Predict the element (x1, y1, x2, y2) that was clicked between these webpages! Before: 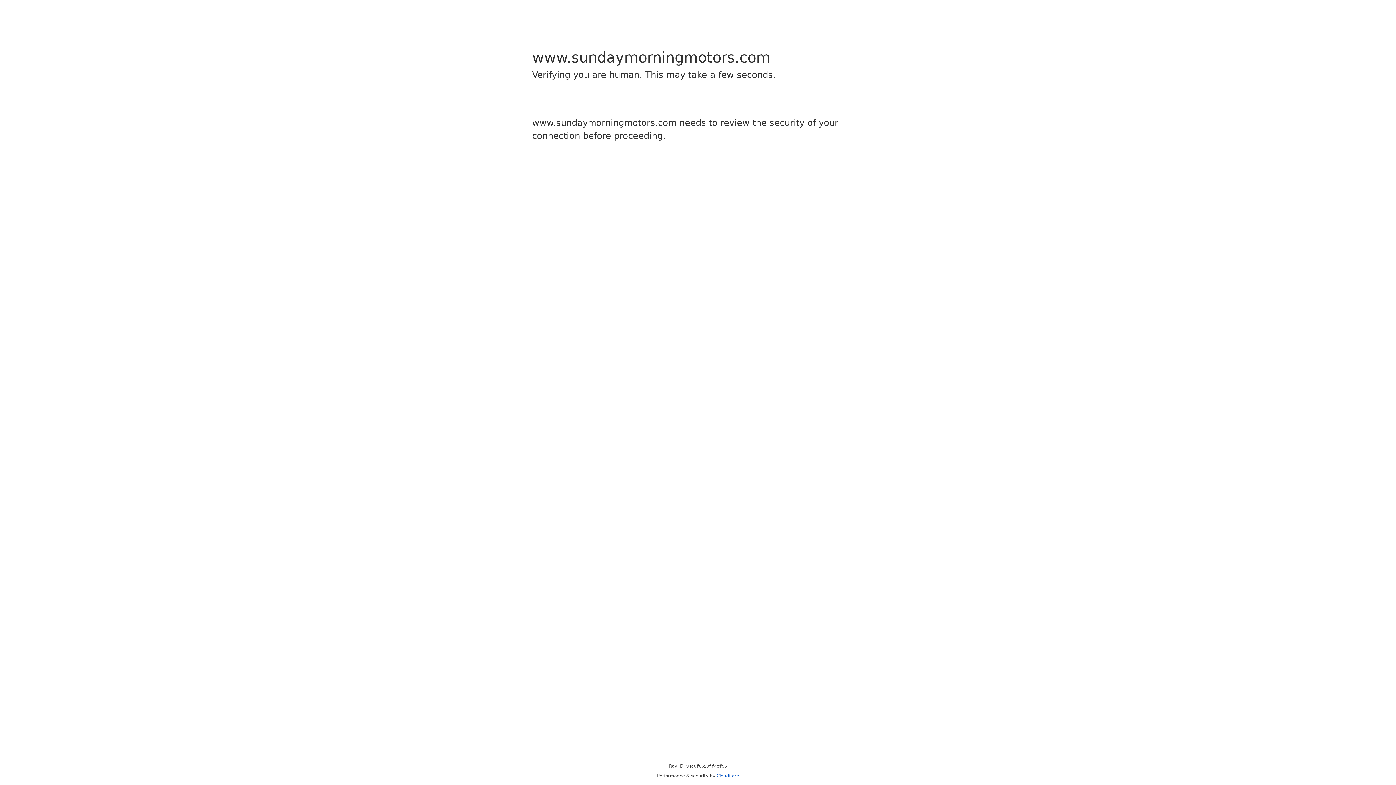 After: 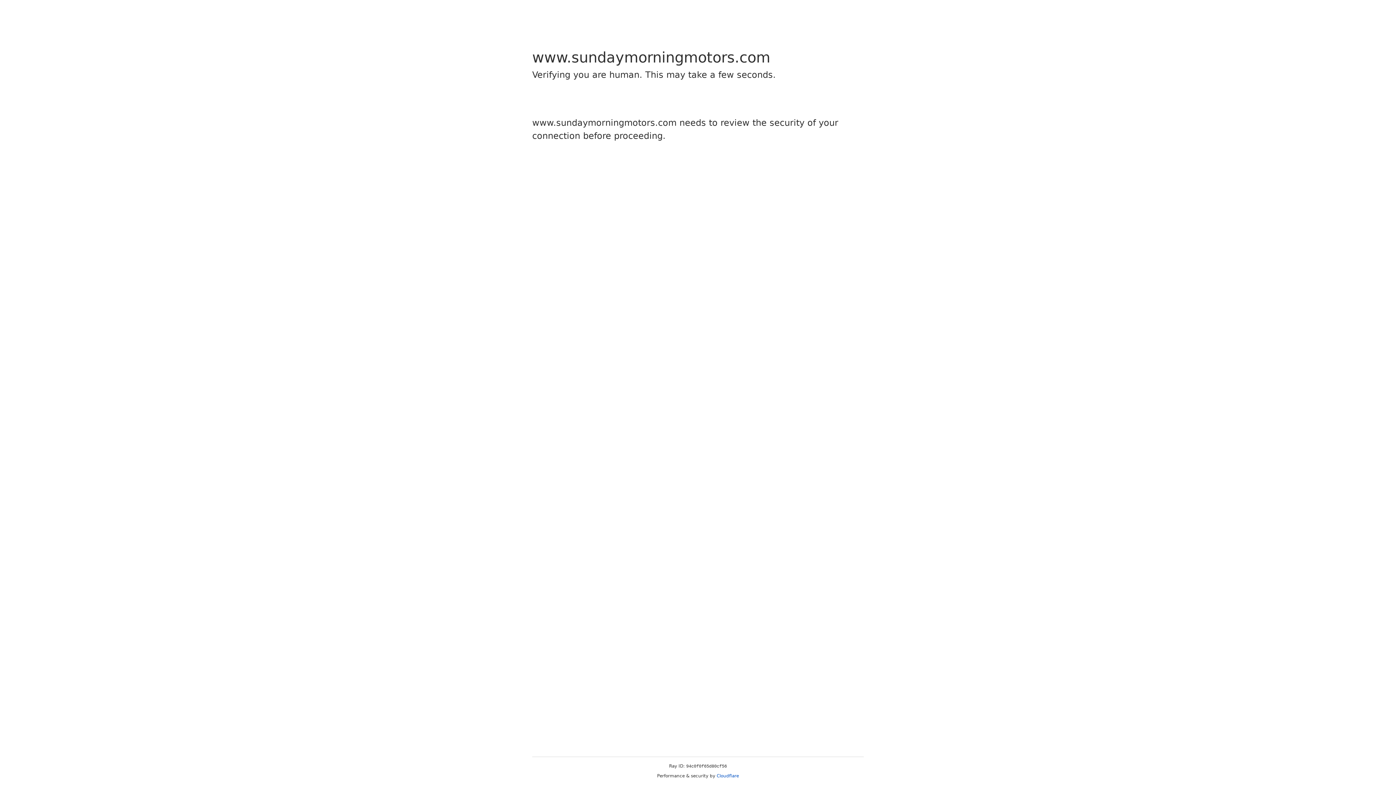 Action: label: Cloudflare bbox: (716, 773, 739, 778)